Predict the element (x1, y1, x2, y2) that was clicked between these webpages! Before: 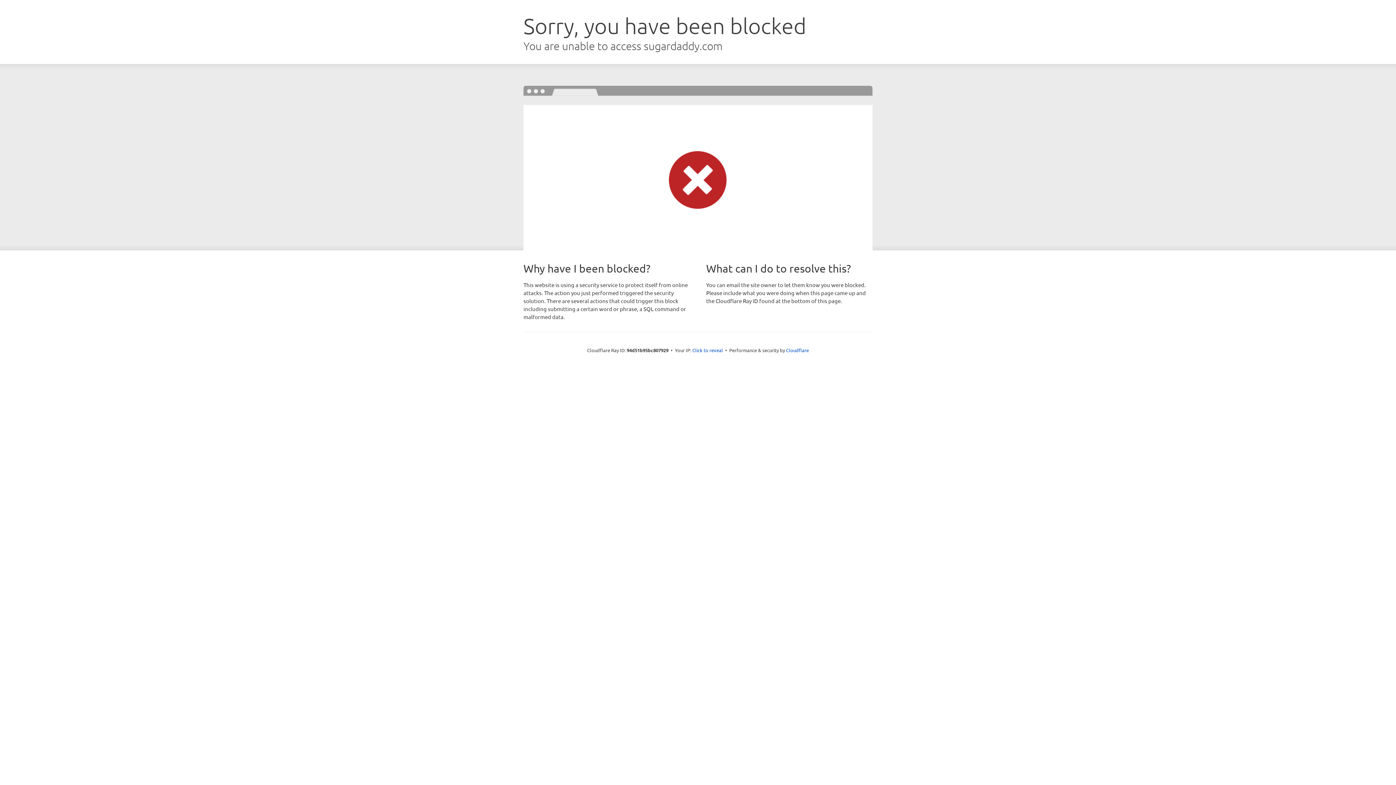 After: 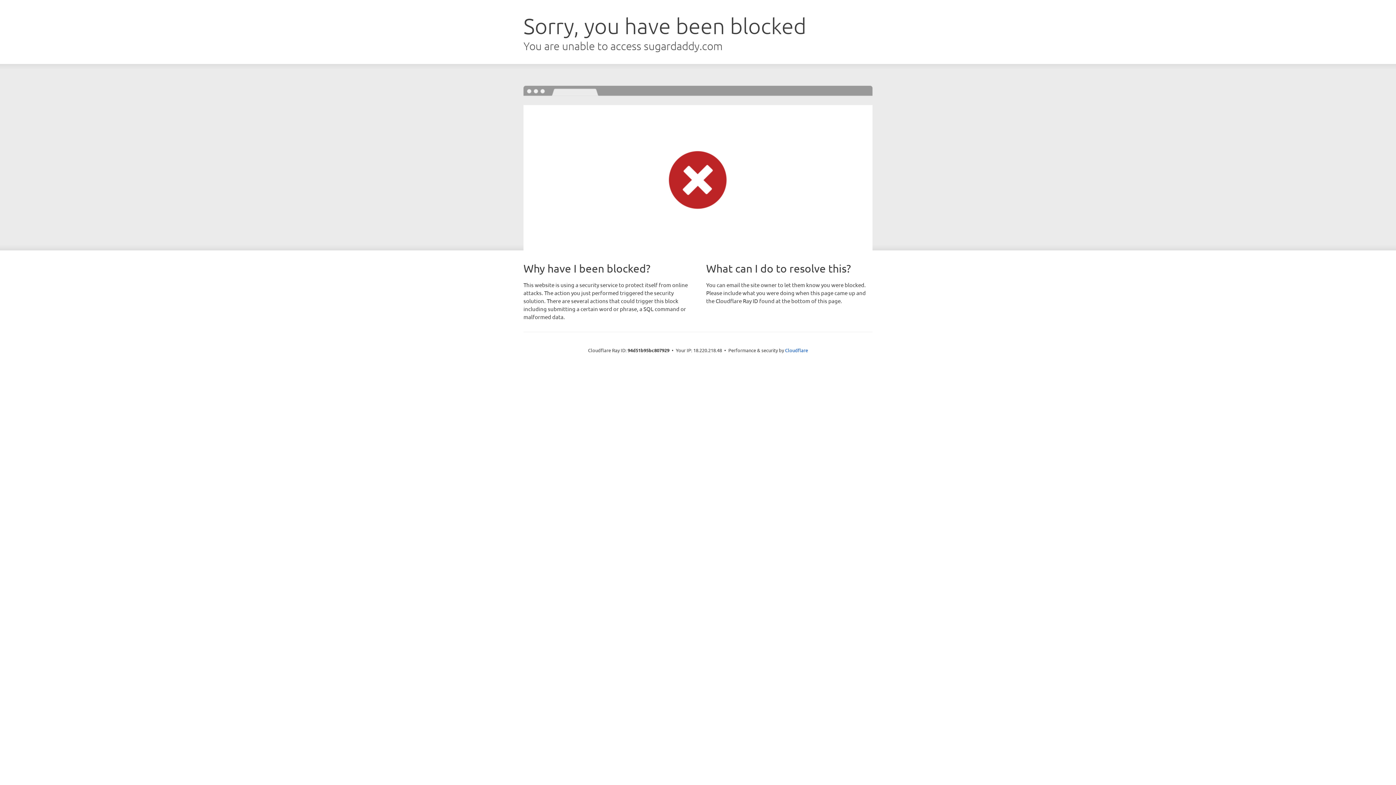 Action: label: Click to reveal bbox: (692, 346, 723, 353)